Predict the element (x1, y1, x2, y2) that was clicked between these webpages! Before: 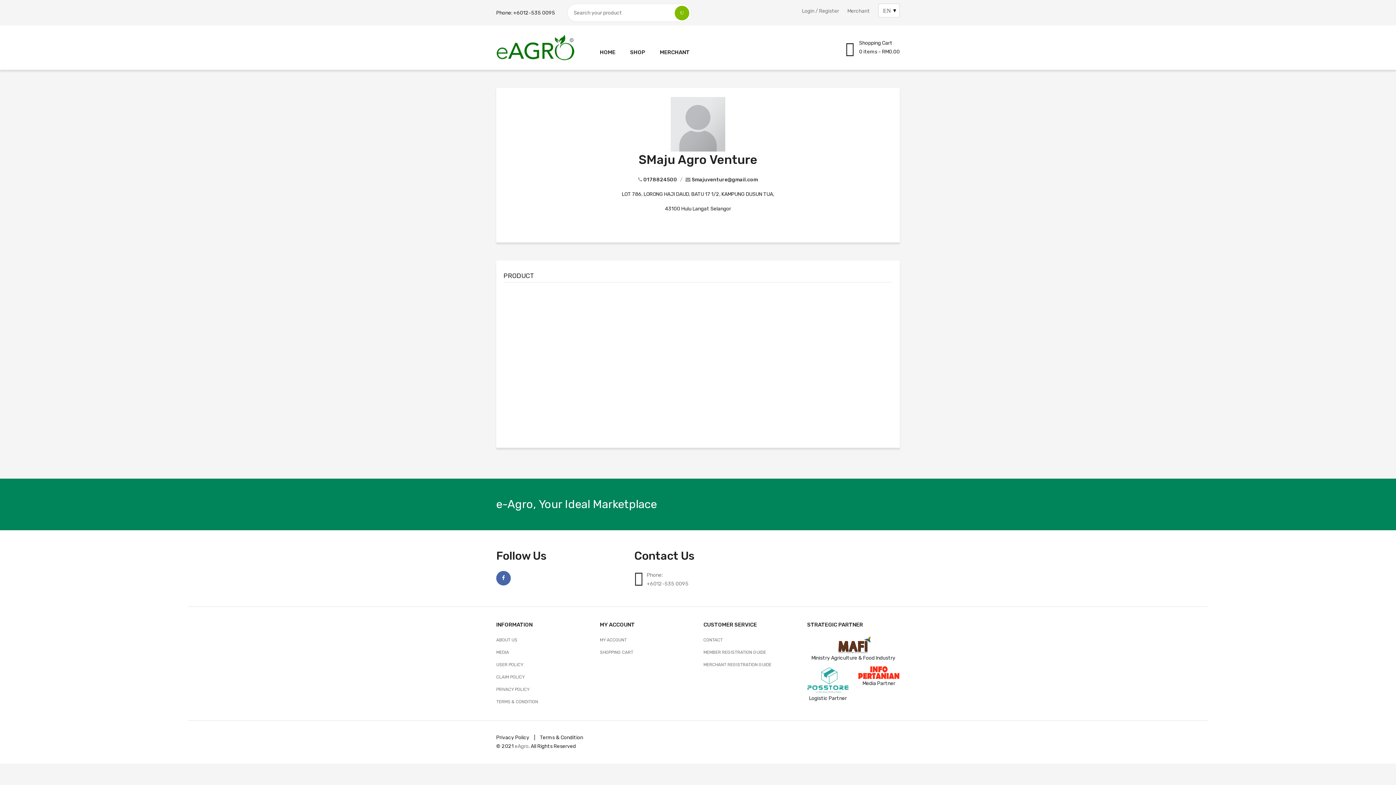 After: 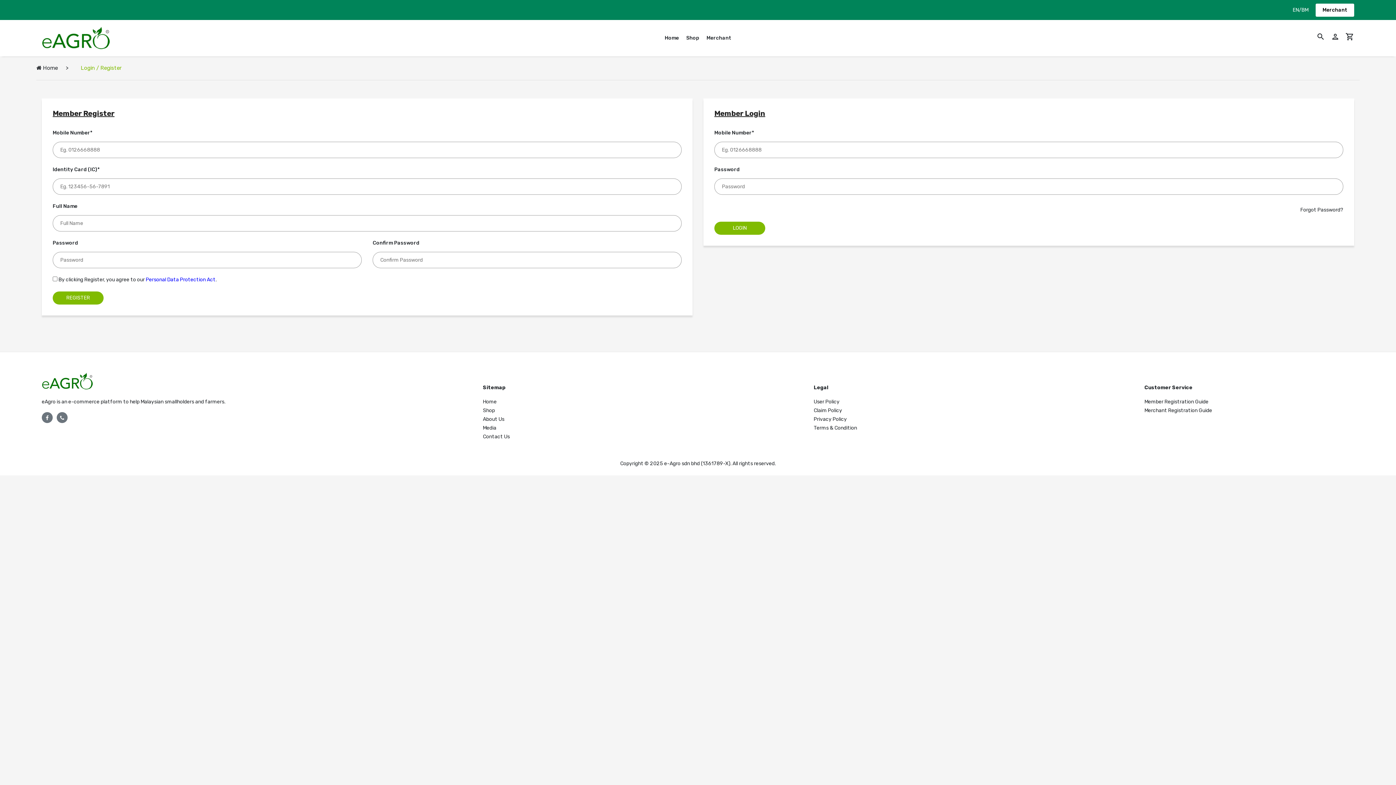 Action: label: MY ACCOUNT bbox: (600, 637, 626, 643)